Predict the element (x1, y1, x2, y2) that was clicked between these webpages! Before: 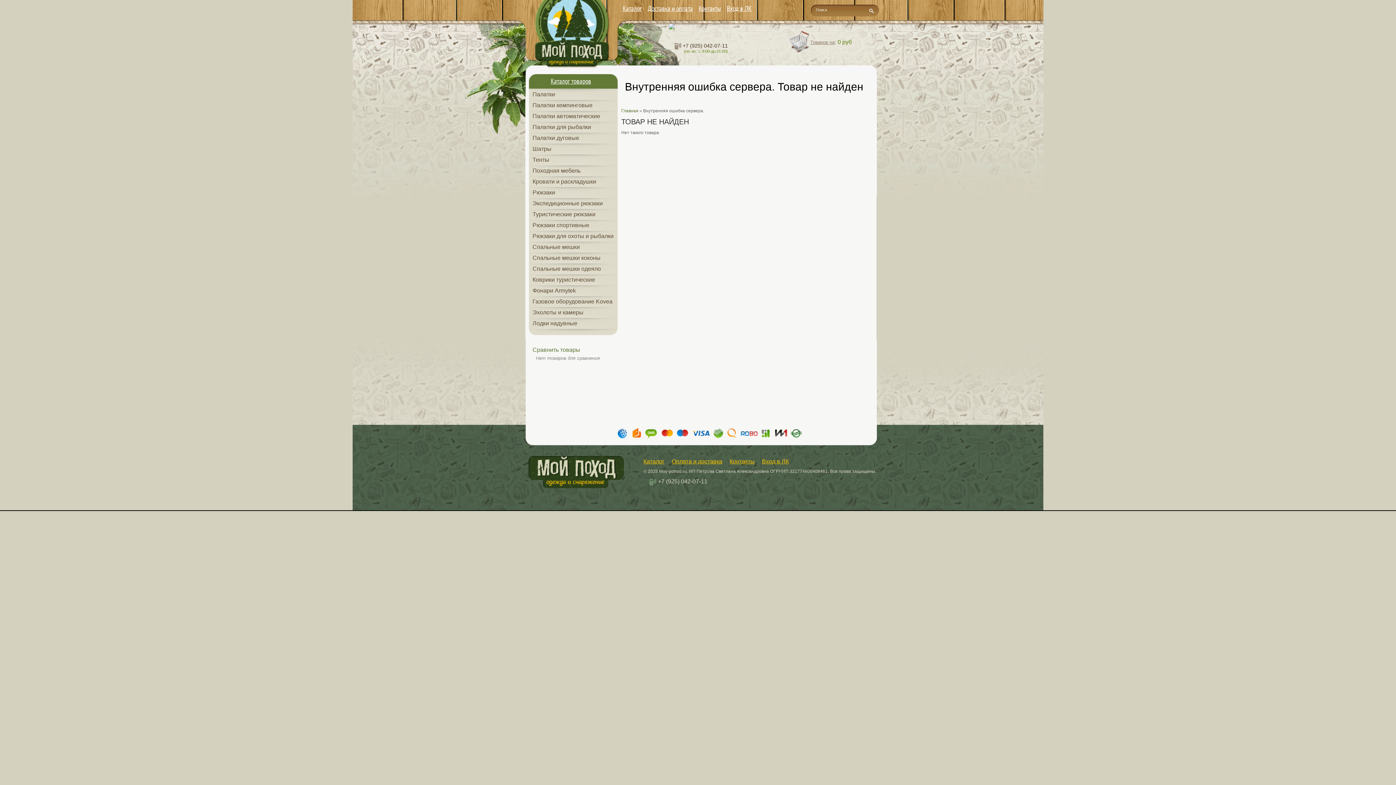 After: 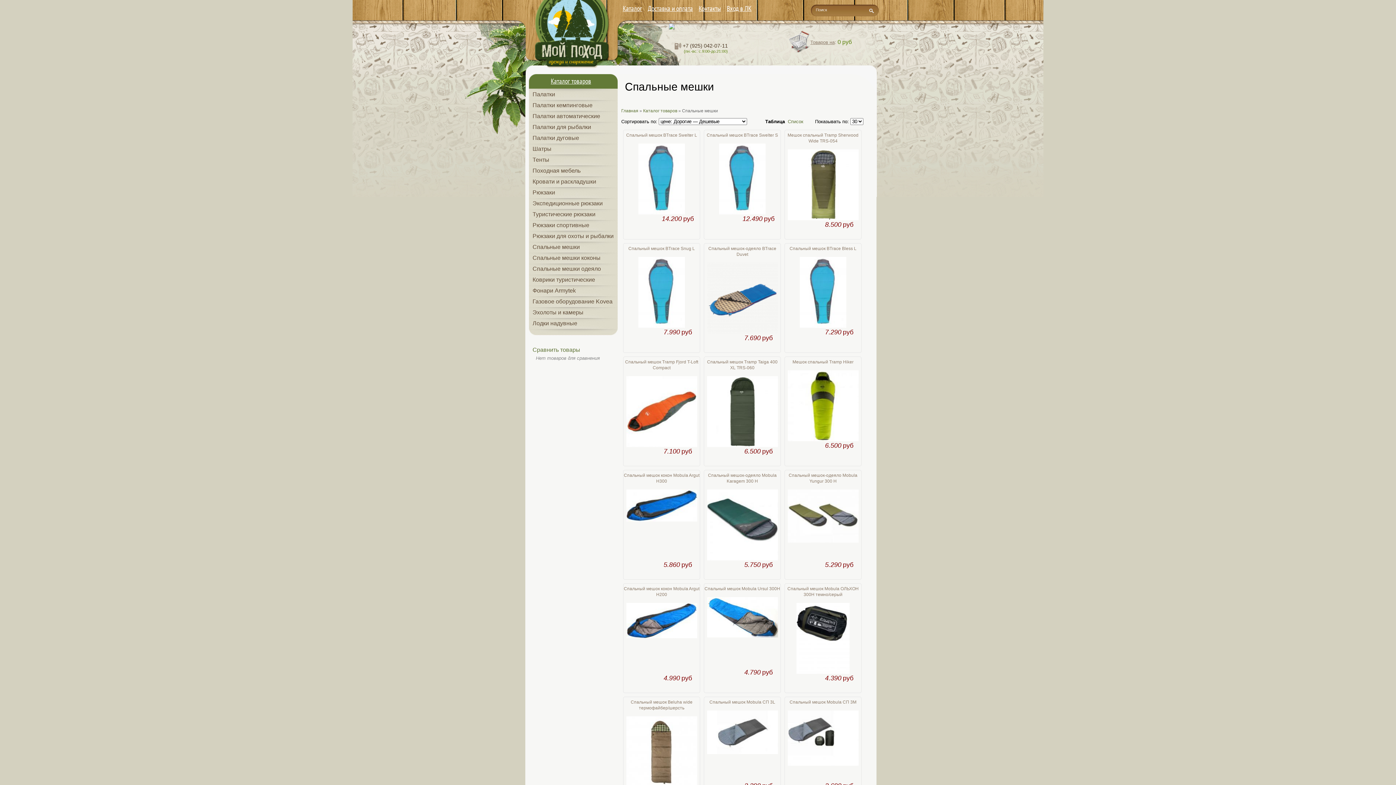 Action: label: Спальные мешки bbox: (532, 244, 580, 250)